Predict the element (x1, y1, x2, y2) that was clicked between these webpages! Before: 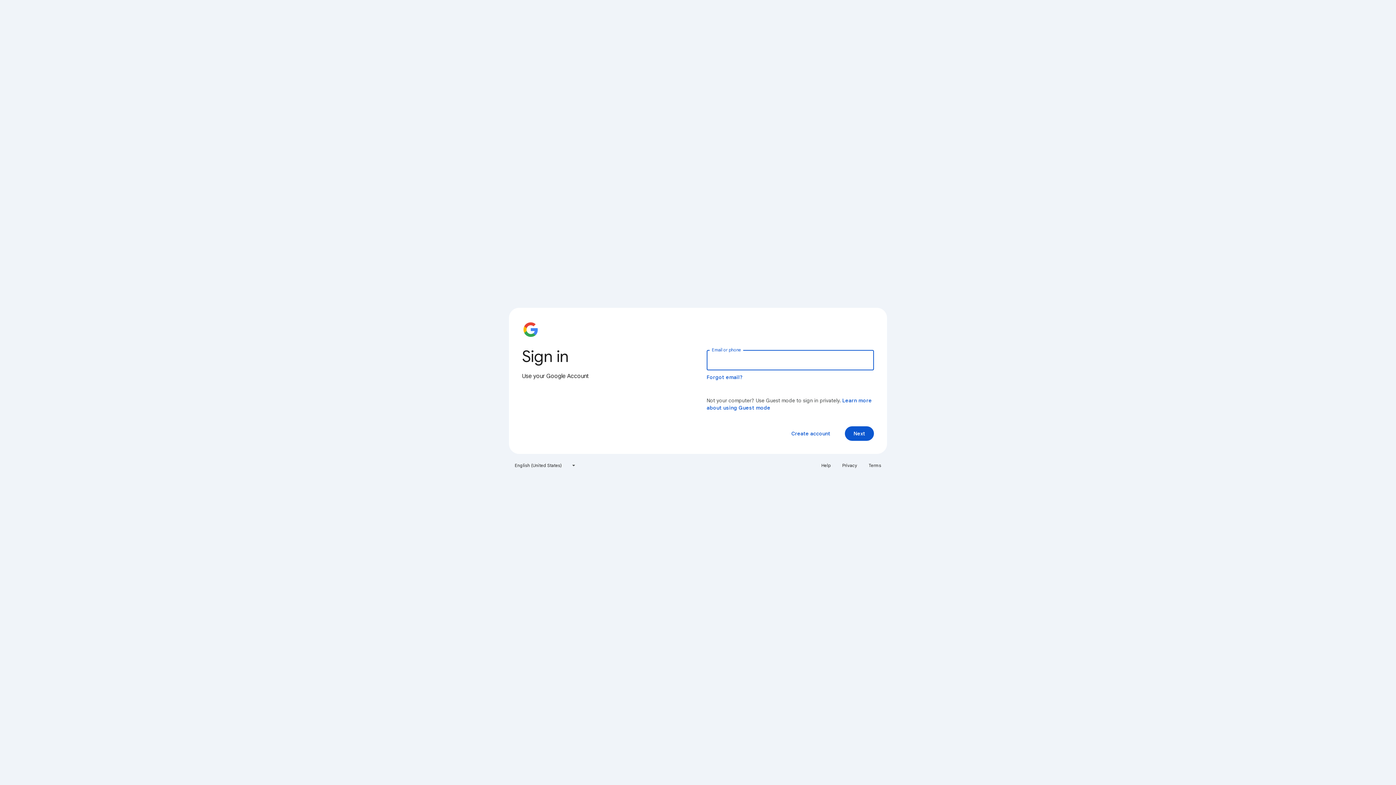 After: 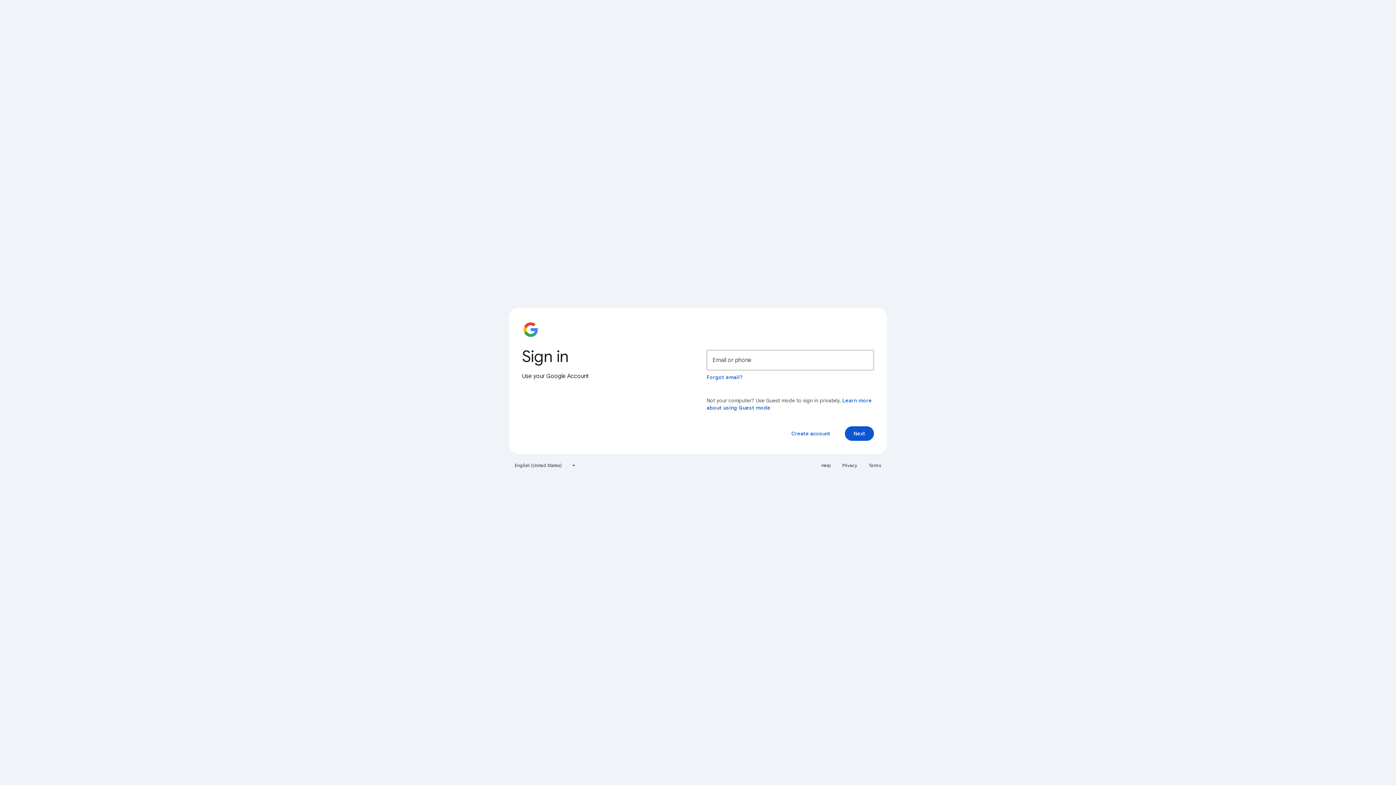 Action: bbox: (817, 460, 835, 471) label: Help